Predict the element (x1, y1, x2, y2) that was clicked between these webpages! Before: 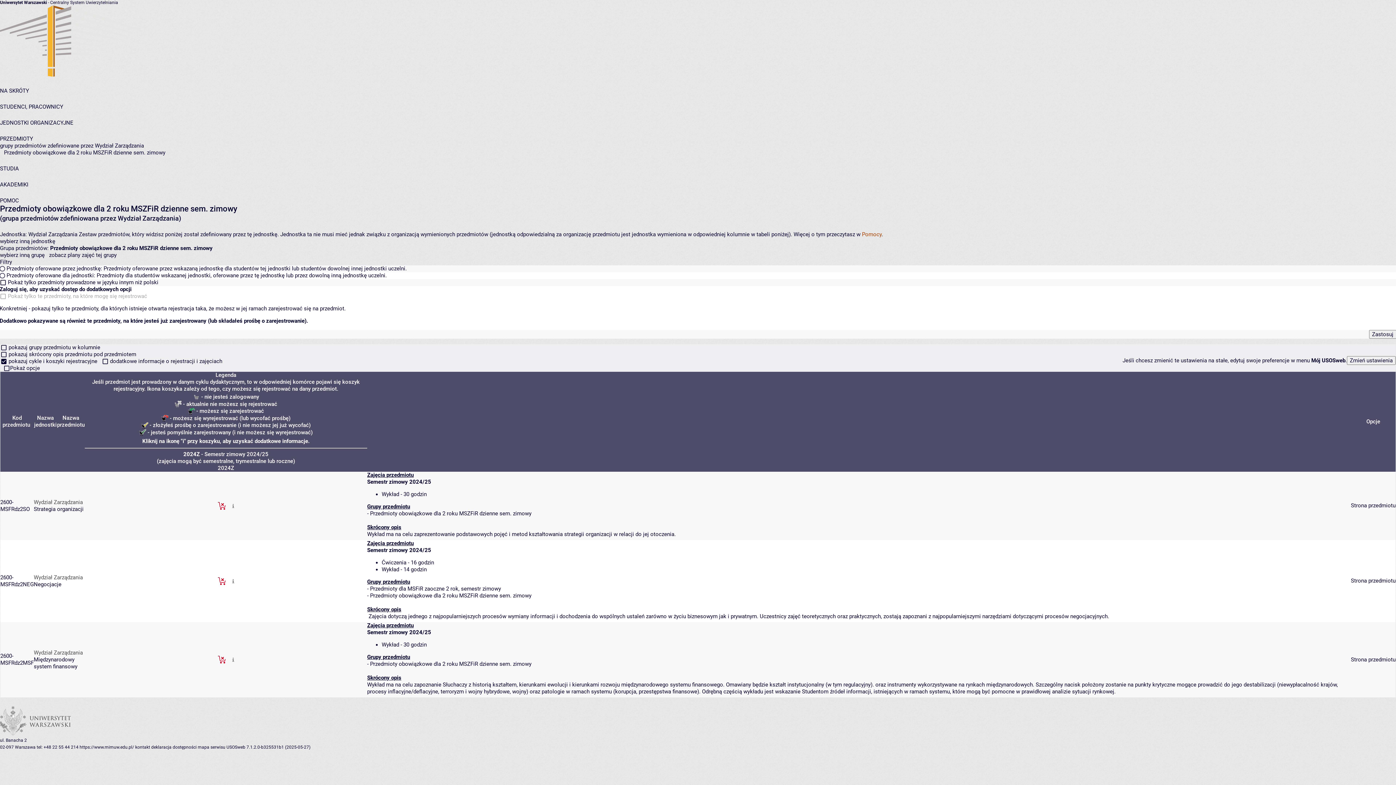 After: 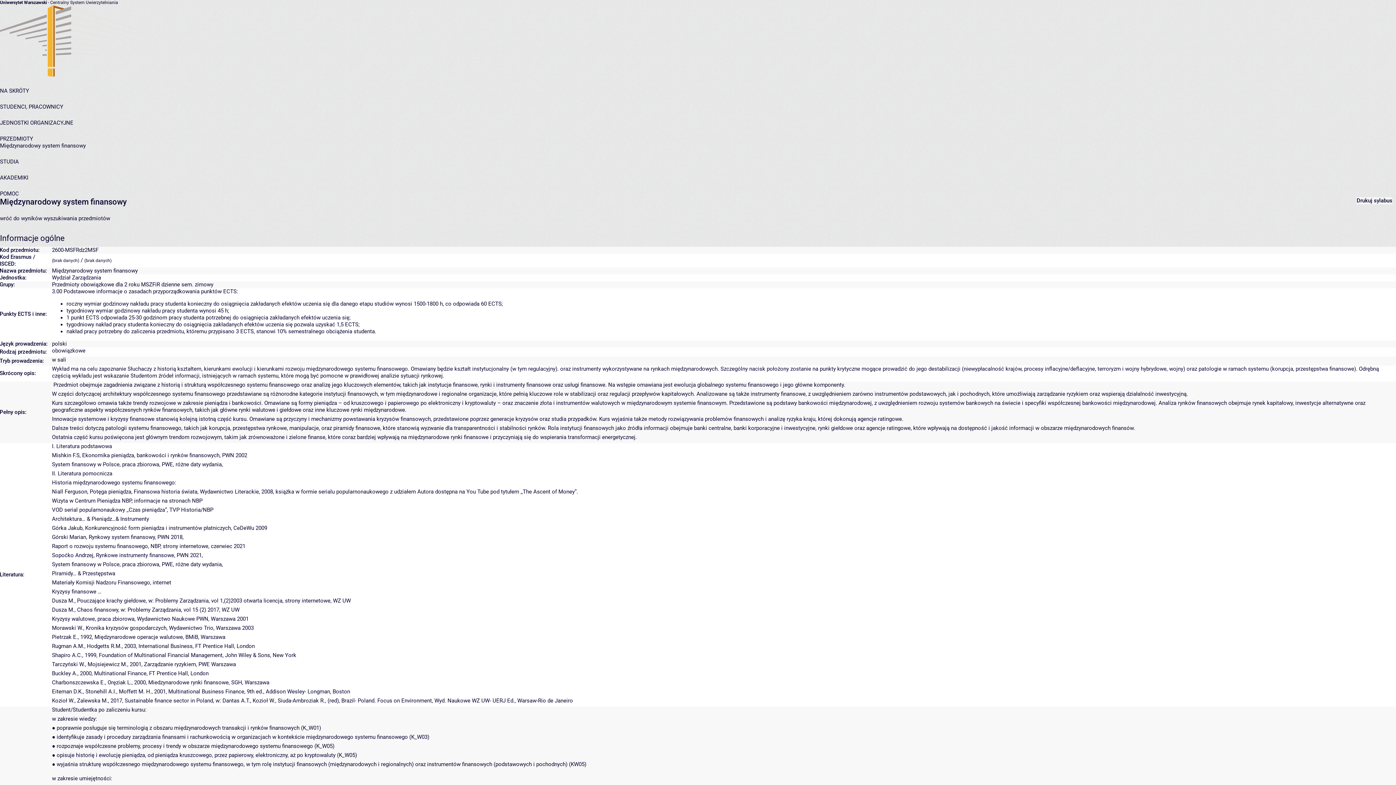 Action: label: Strona przedmiotu bbox: (1351, 656, 1396, 663)